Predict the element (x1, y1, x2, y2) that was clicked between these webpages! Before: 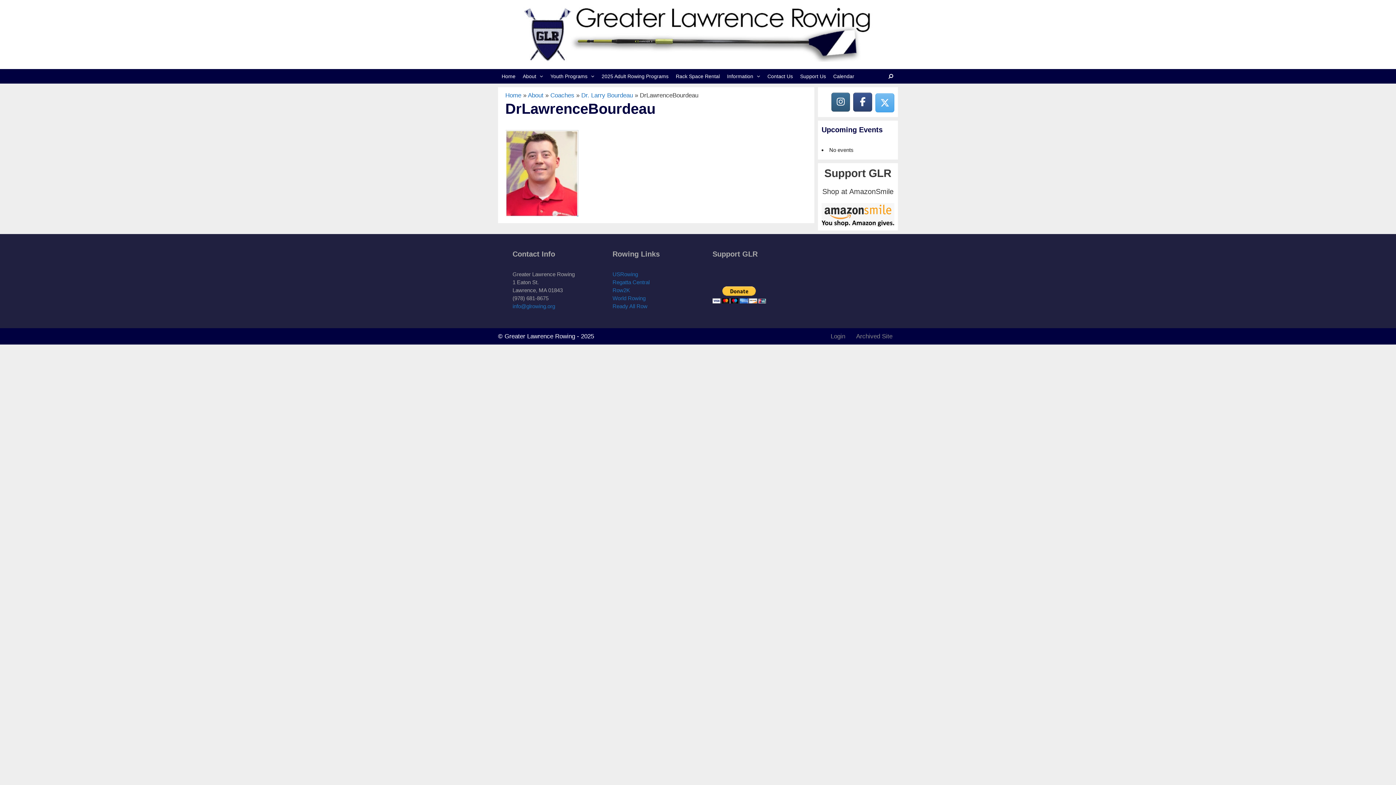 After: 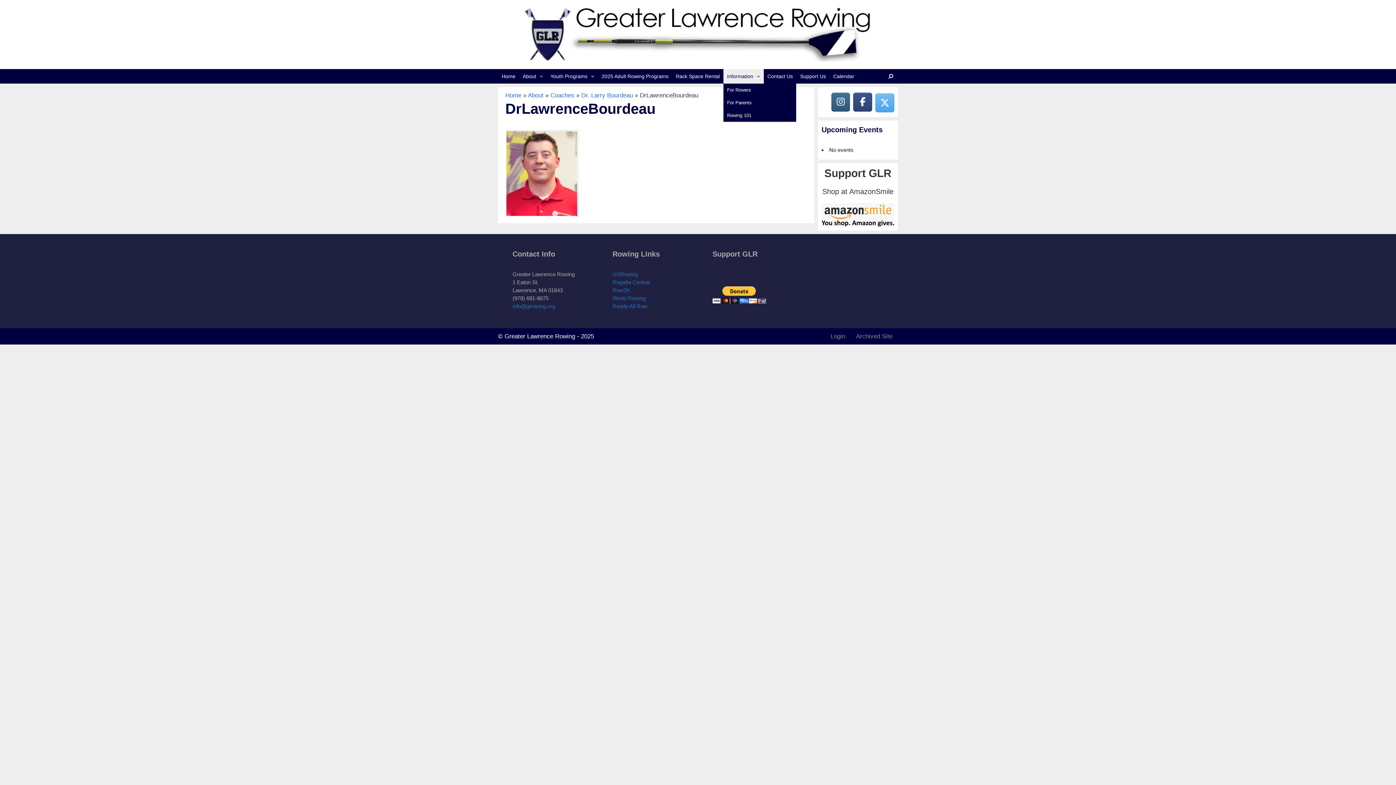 Action: bbox: (723, 69, 764, 83) label: Information